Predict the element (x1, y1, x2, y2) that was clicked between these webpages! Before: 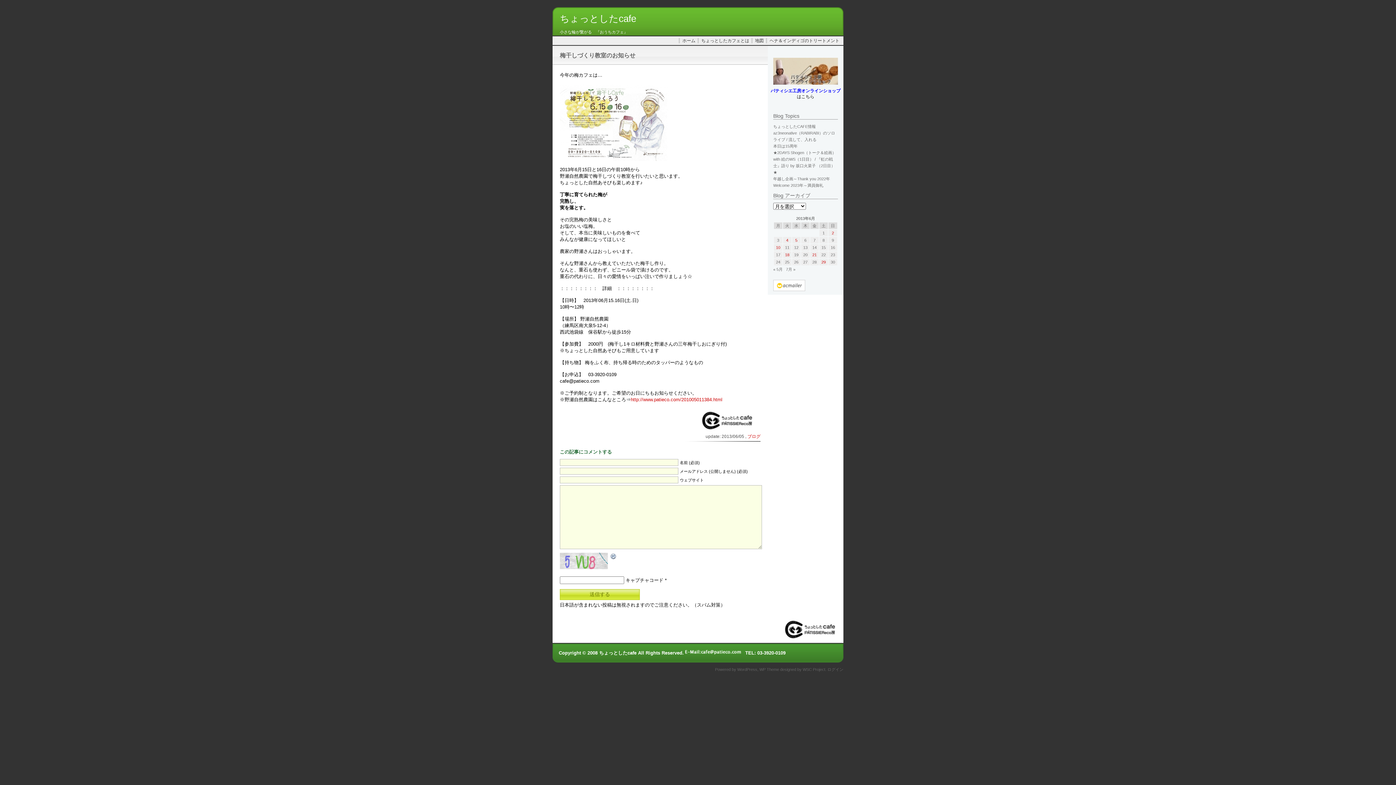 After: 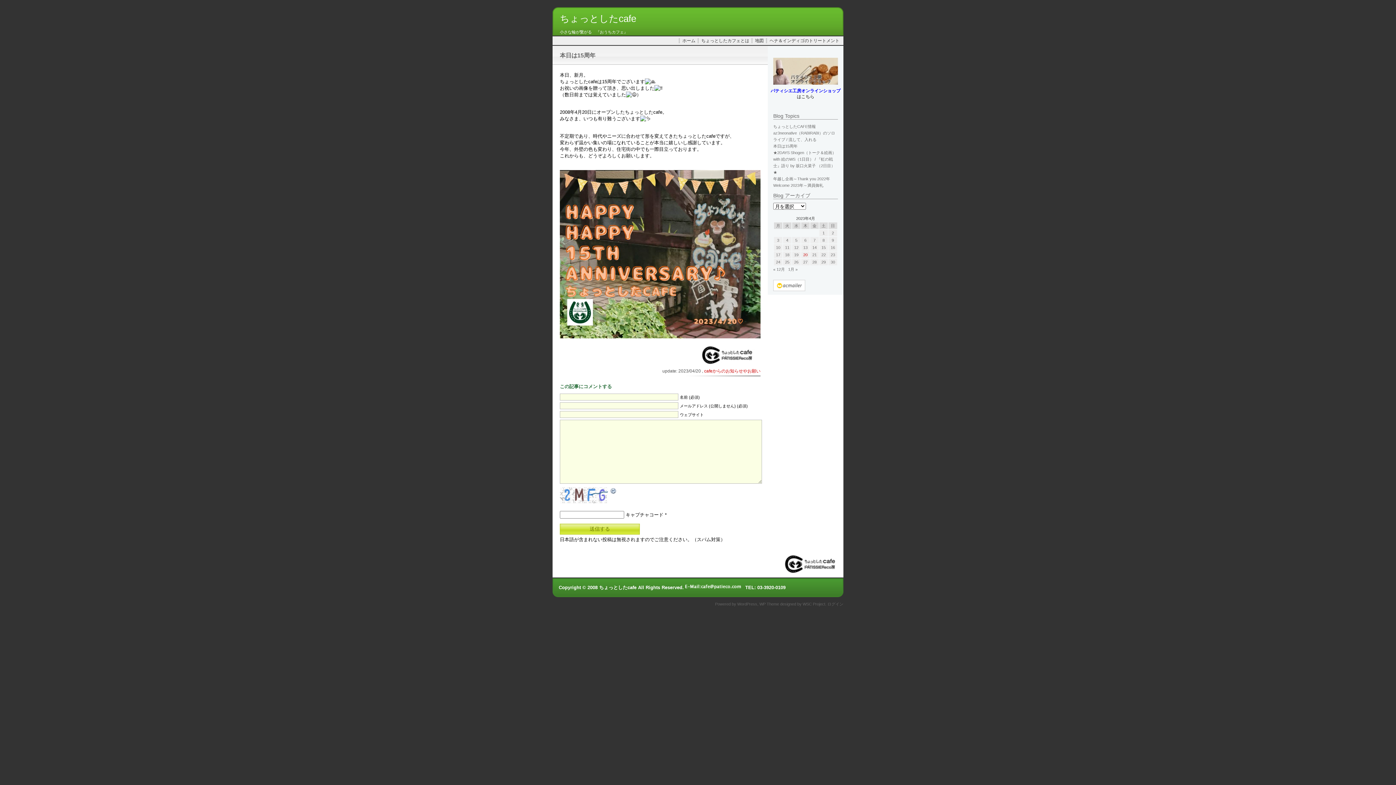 Action: bbox: (773, 144, 797, 148) label: 本日は15周年